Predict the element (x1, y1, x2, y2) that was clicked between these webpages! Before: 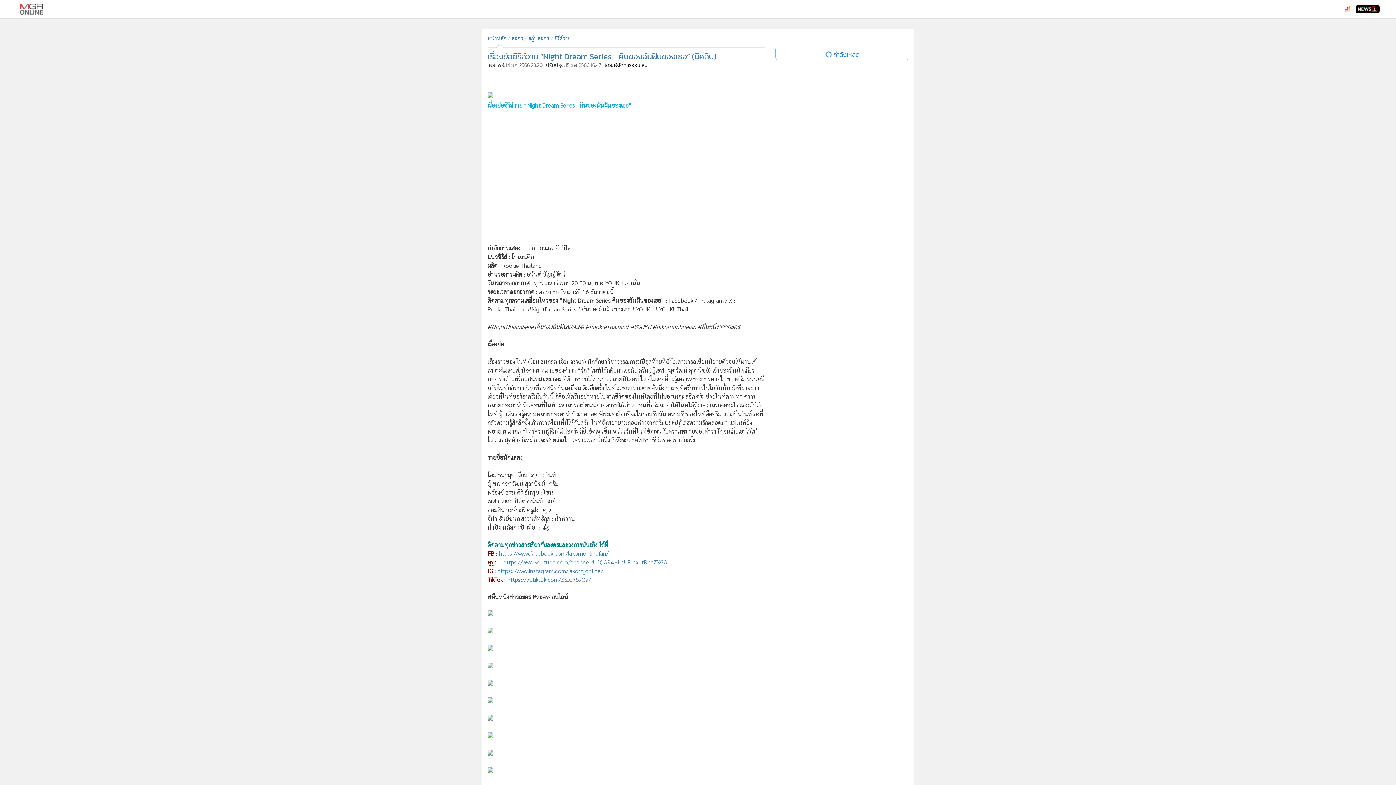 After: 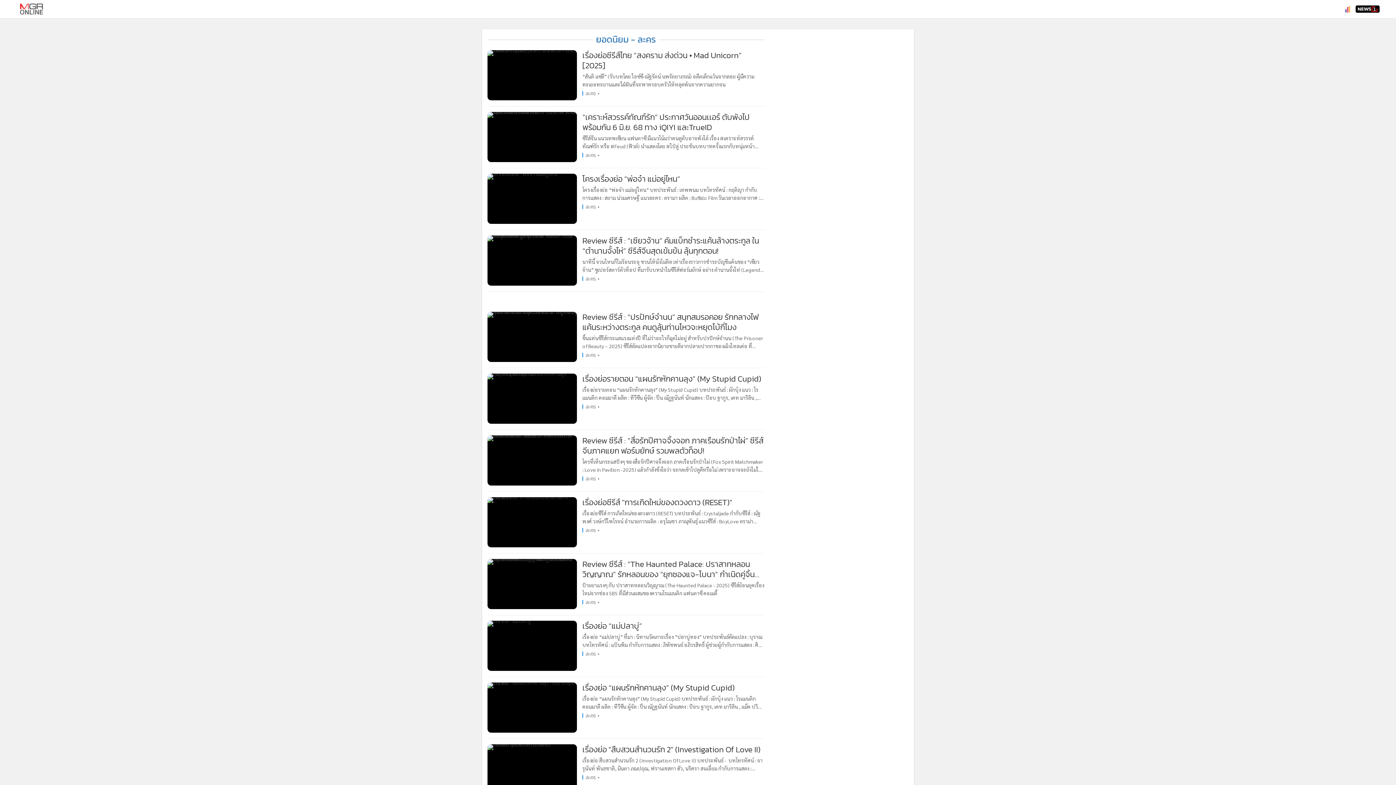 Action: label: กำลังโหลด bbox: (775, 48, 908, 60)